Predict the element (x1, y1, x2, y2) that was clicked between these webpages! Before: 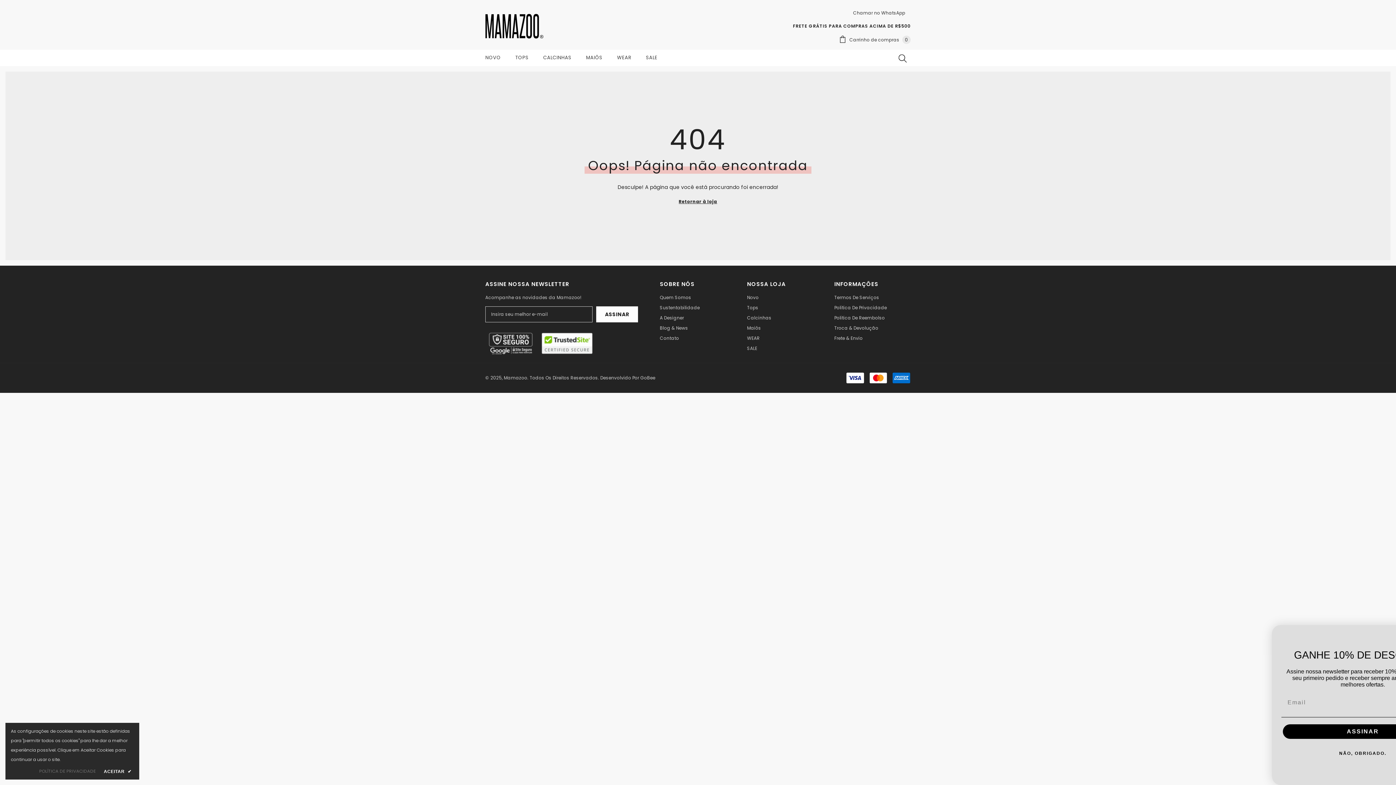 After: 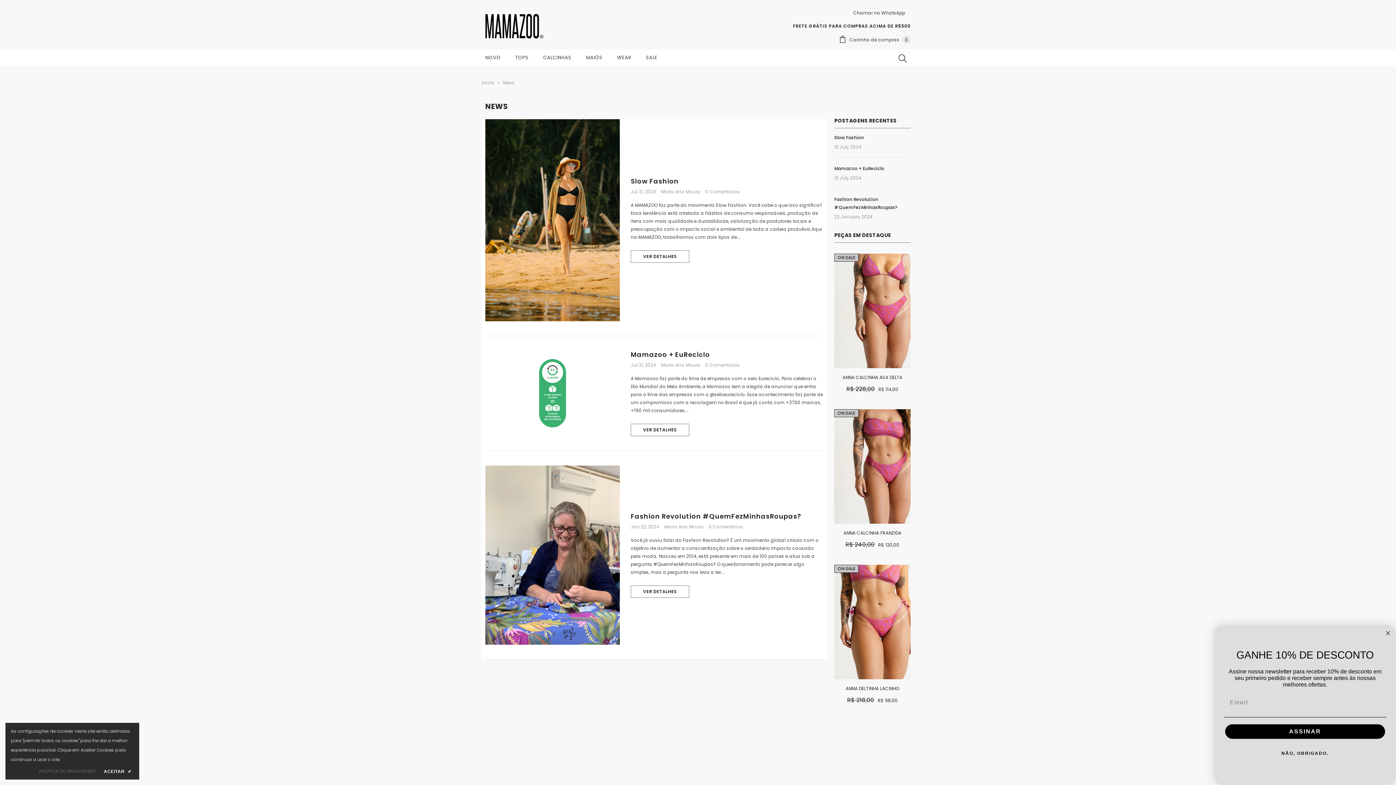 Action: label: Blog & News bbox: (660, 323, 688, 333)